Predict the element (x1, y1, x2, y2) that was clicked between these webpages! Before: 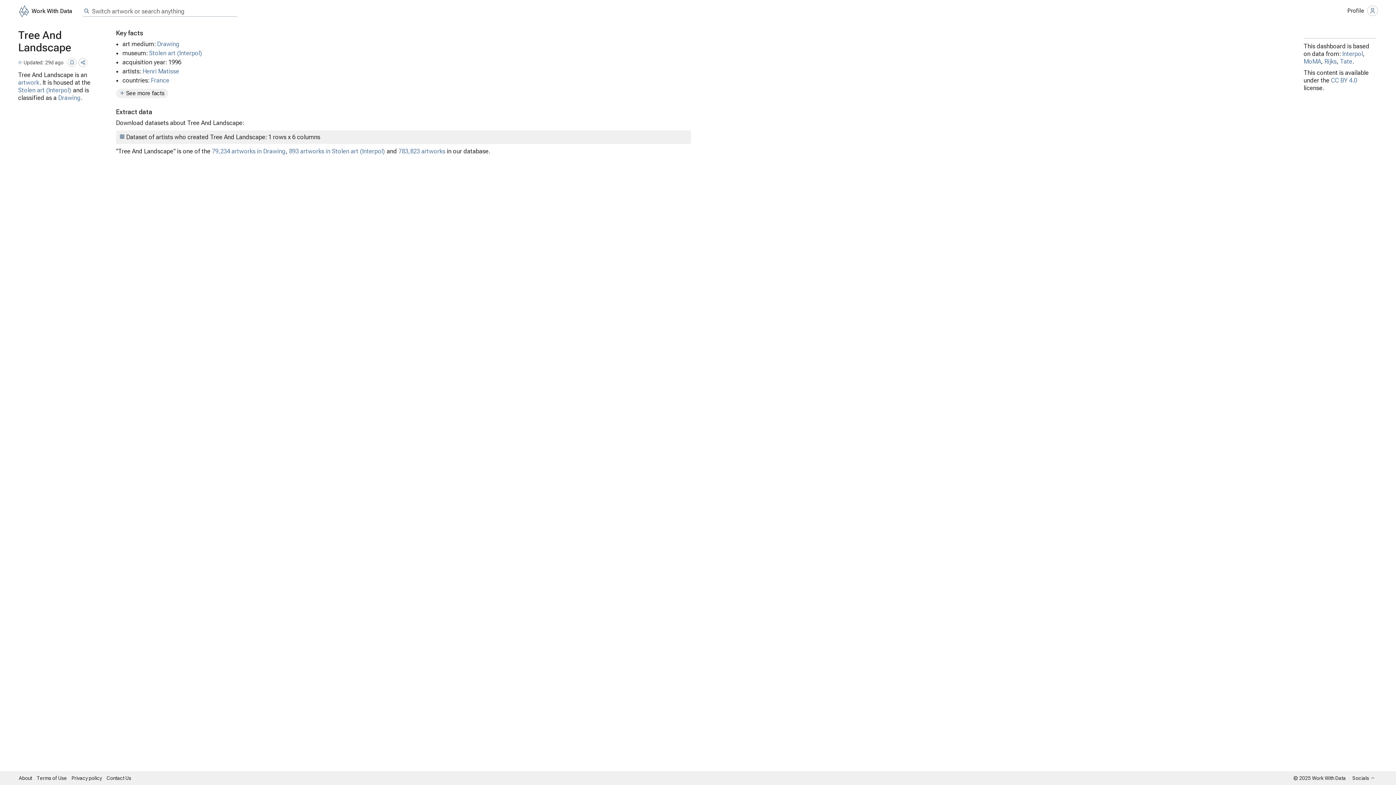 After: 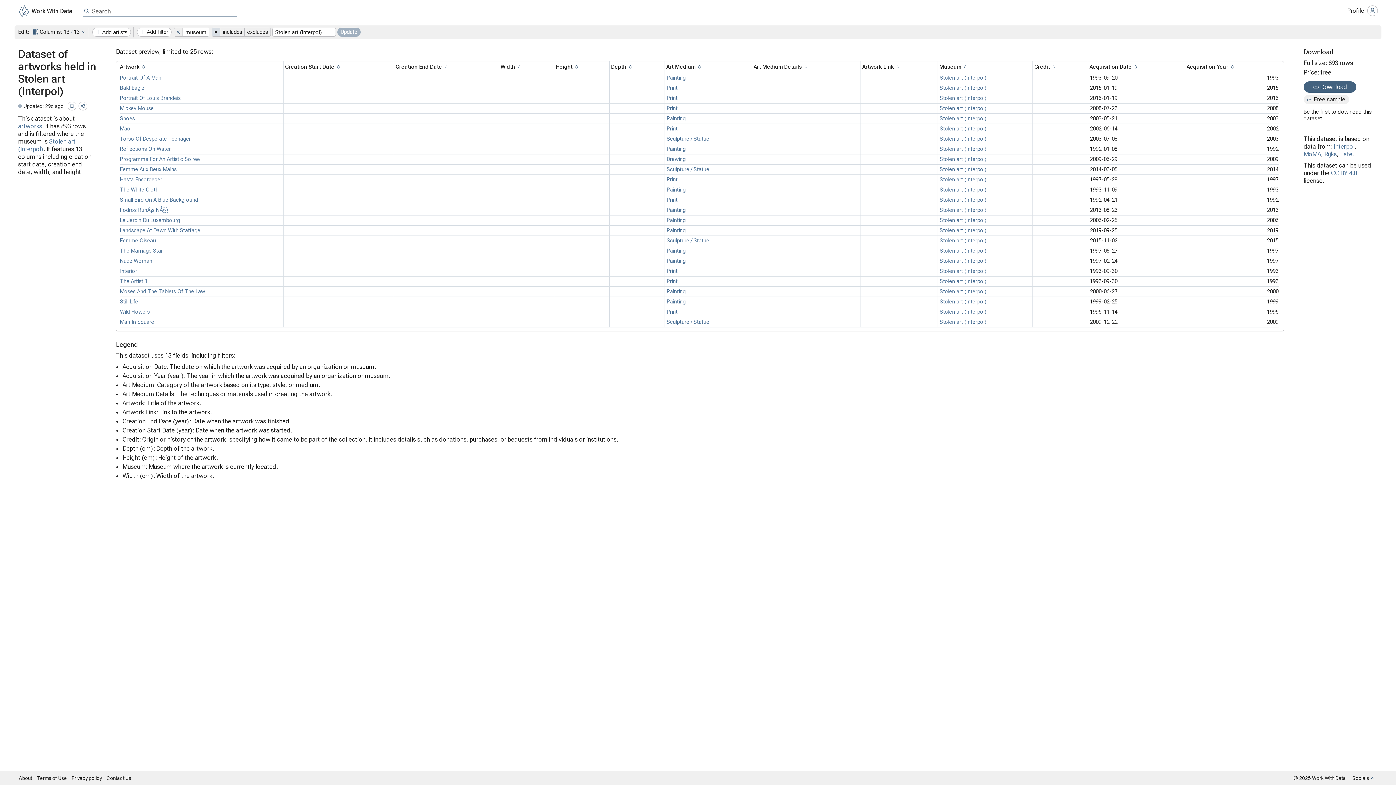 Action: label: 893 artworks in Stolen art (Interpol) bbox: (289, 147, 385, 154)